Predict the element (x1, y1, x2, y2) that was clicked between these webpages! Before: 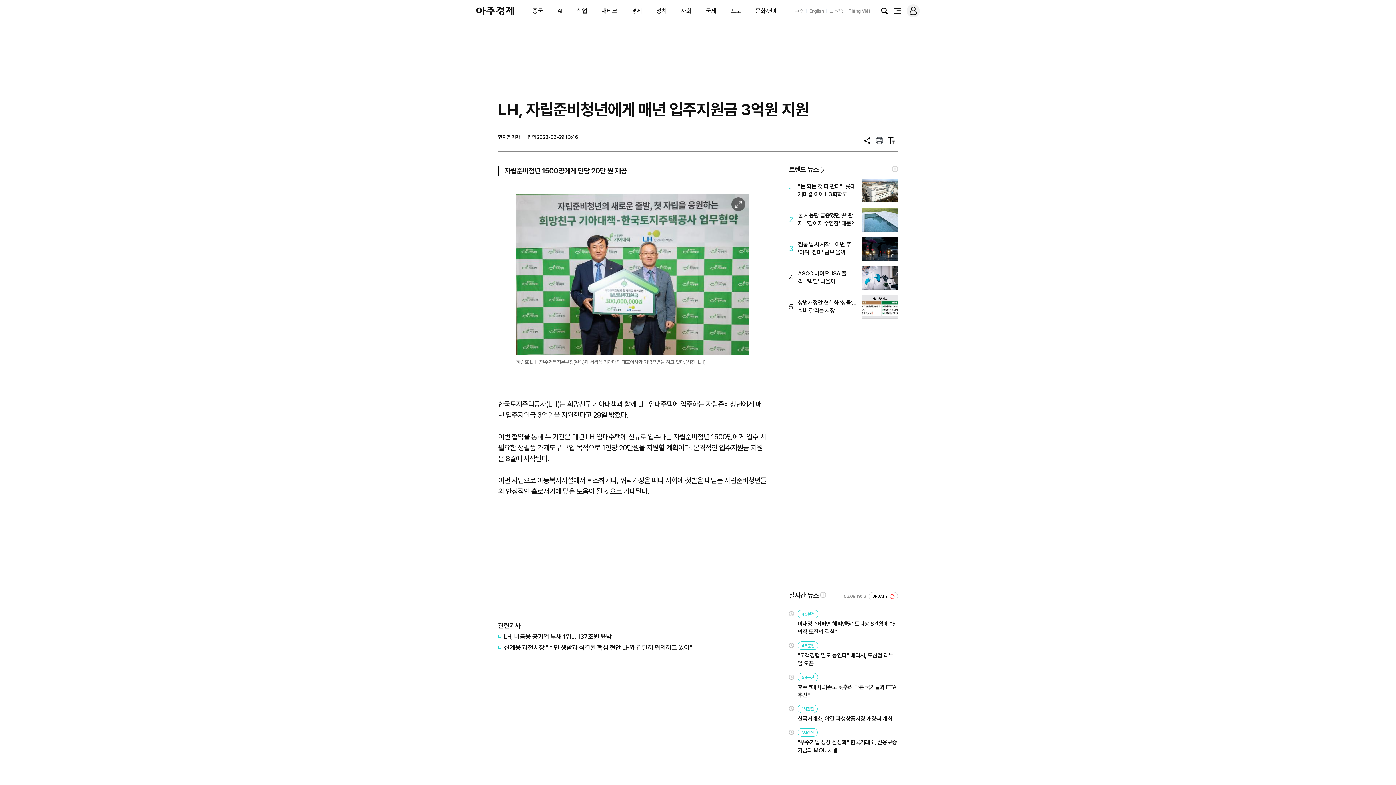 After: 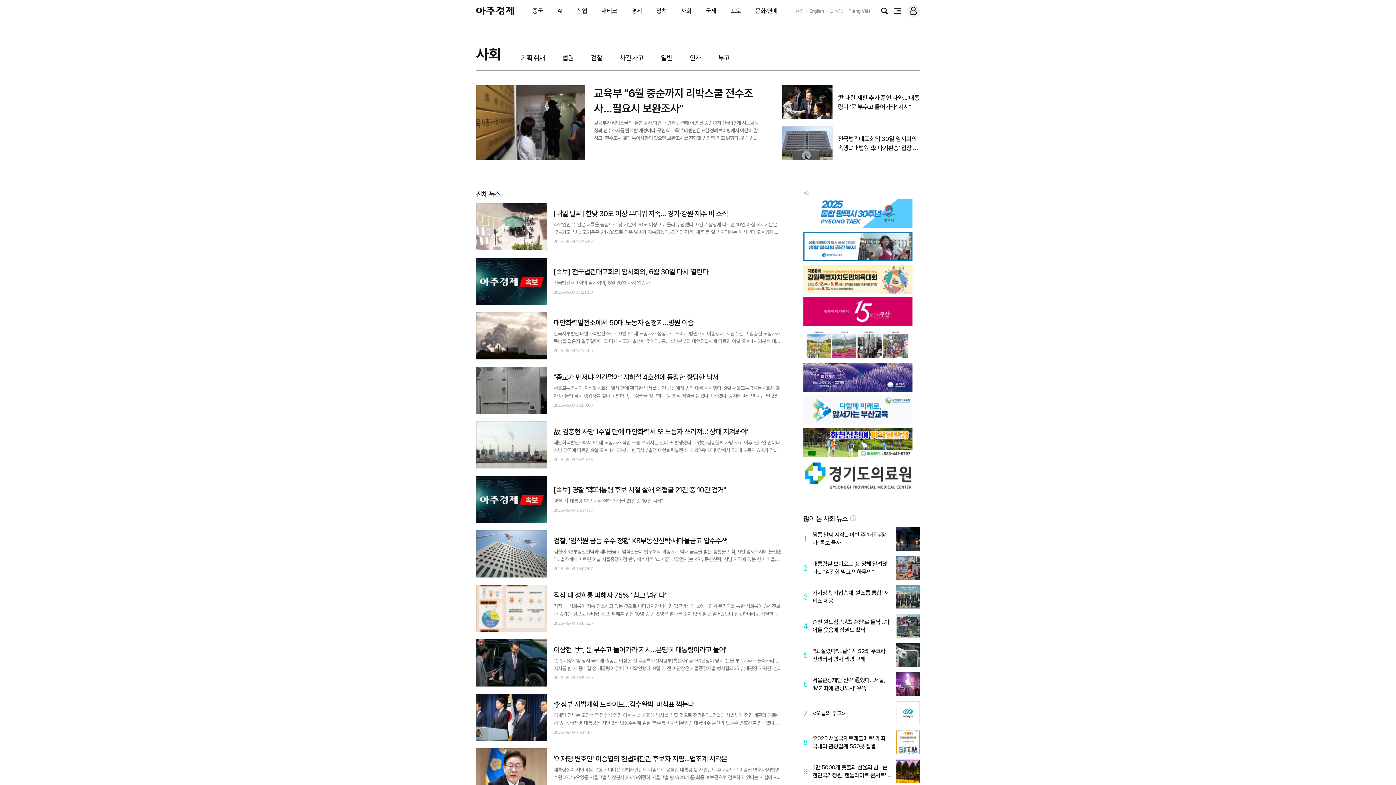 Action: bbox: (681, 7, 691, 14) label: 사회